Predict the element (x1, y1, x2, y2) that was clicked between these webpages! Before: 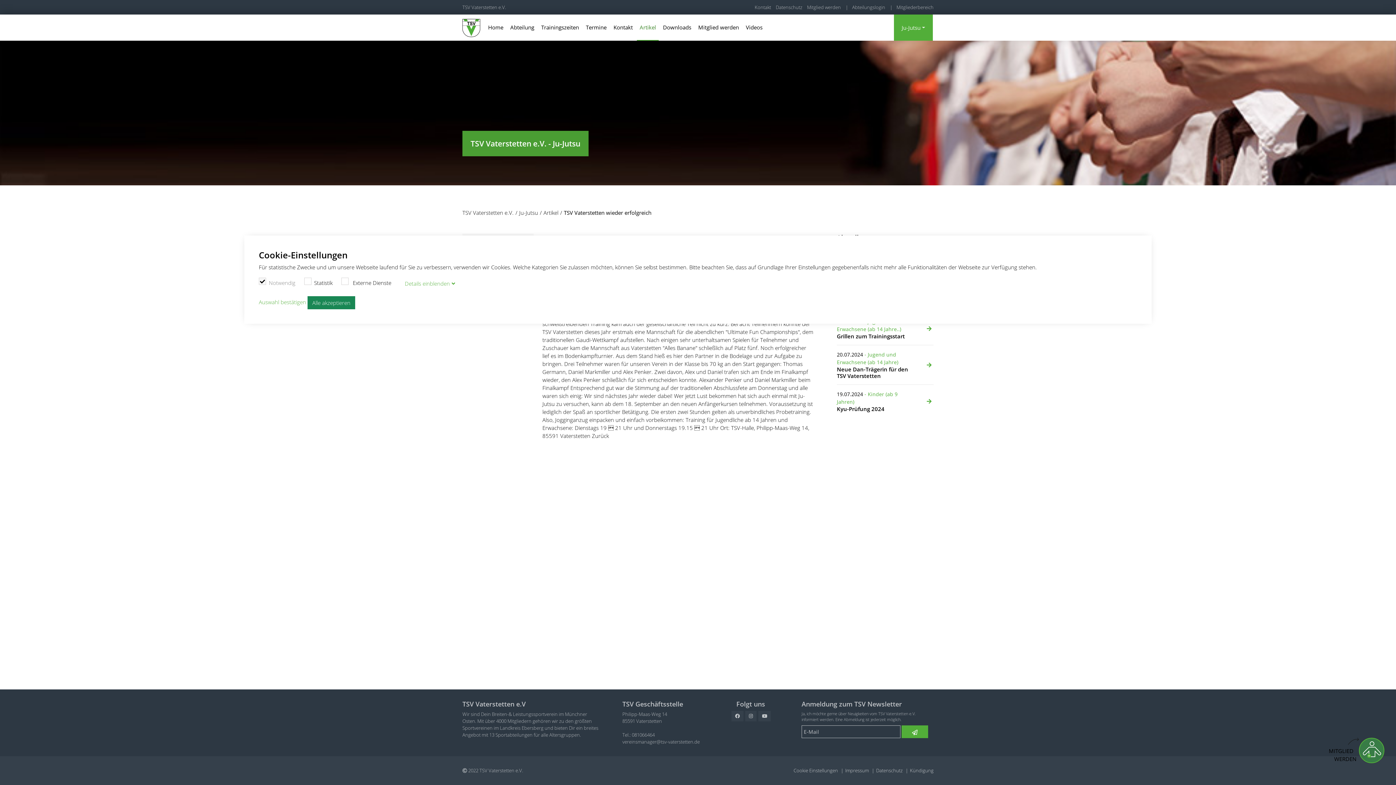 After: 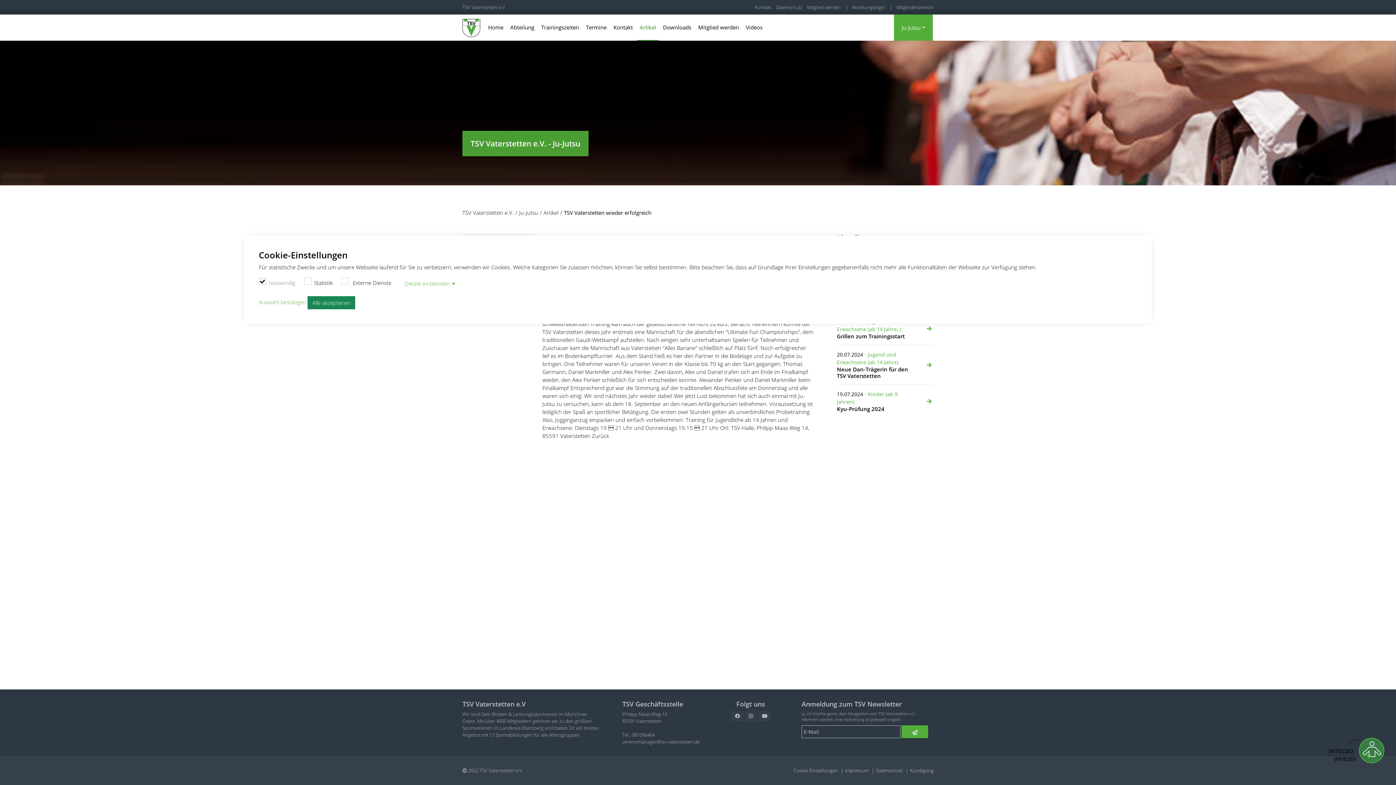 Action: bbox: (793, 767, 838, 774) label: Cookie Einstellungen